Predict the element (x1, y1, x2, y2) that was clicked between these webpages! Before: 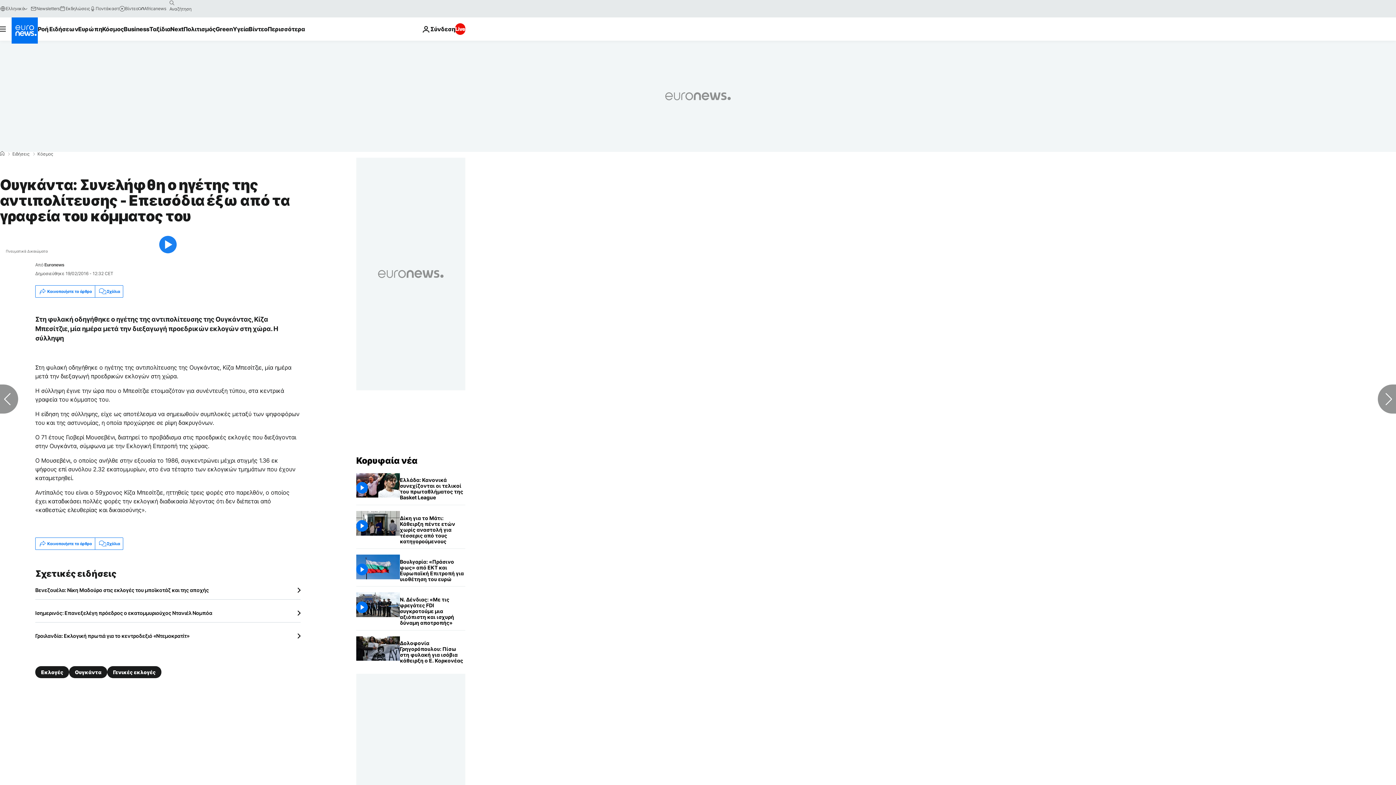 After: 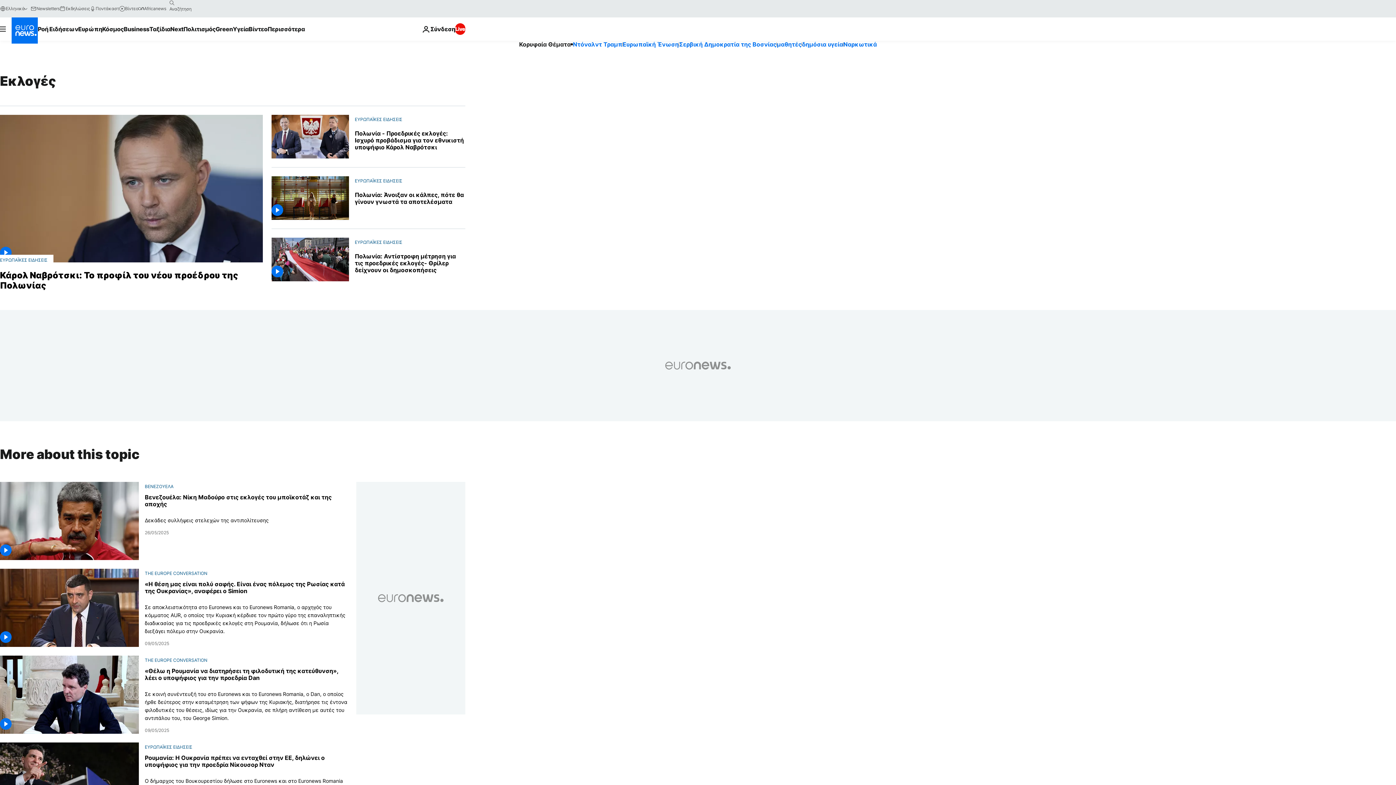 Action: bbox: (35, 666, 69, 678) label: Εκλογές